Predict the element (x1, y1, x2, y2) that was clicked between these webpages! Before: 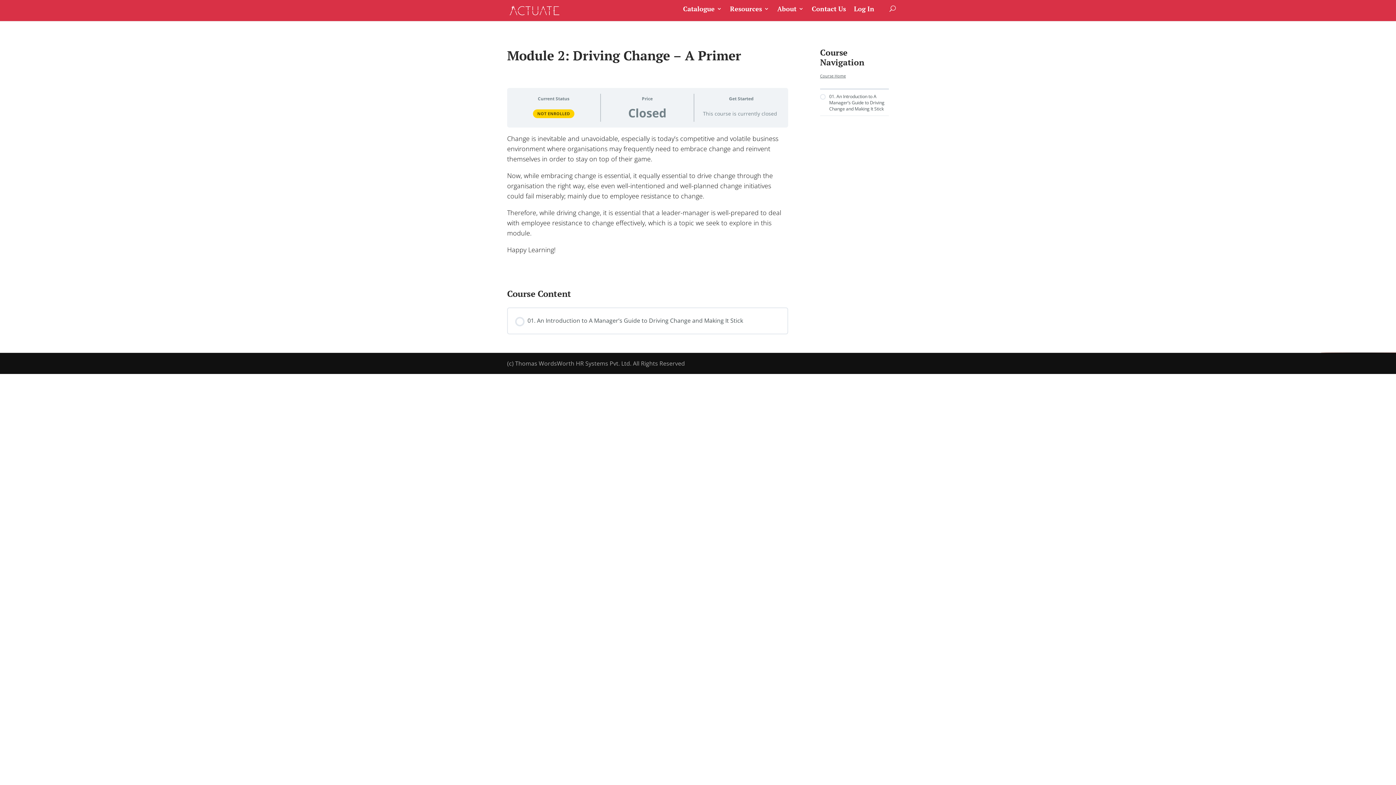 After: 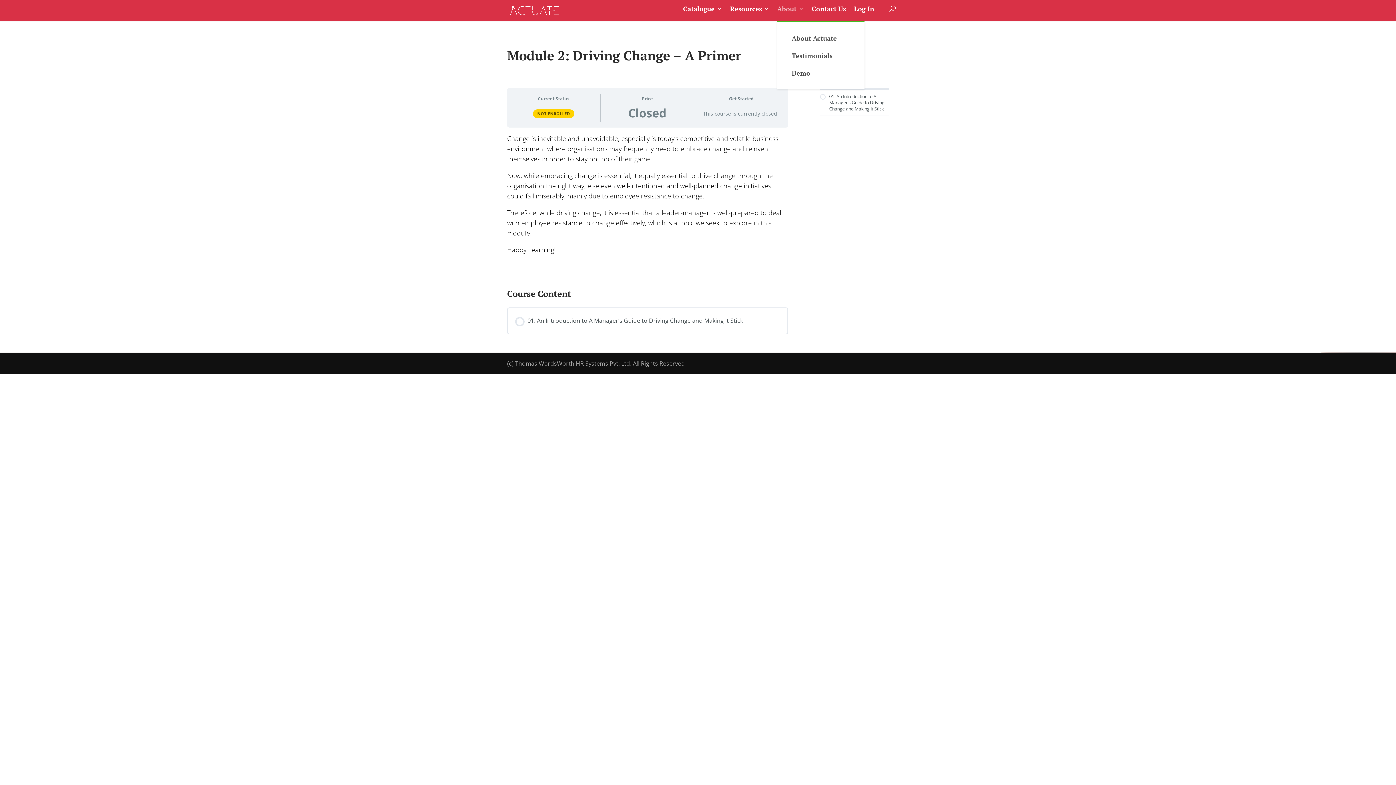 Action: label: About bbox: (777, 5, 804, 21)